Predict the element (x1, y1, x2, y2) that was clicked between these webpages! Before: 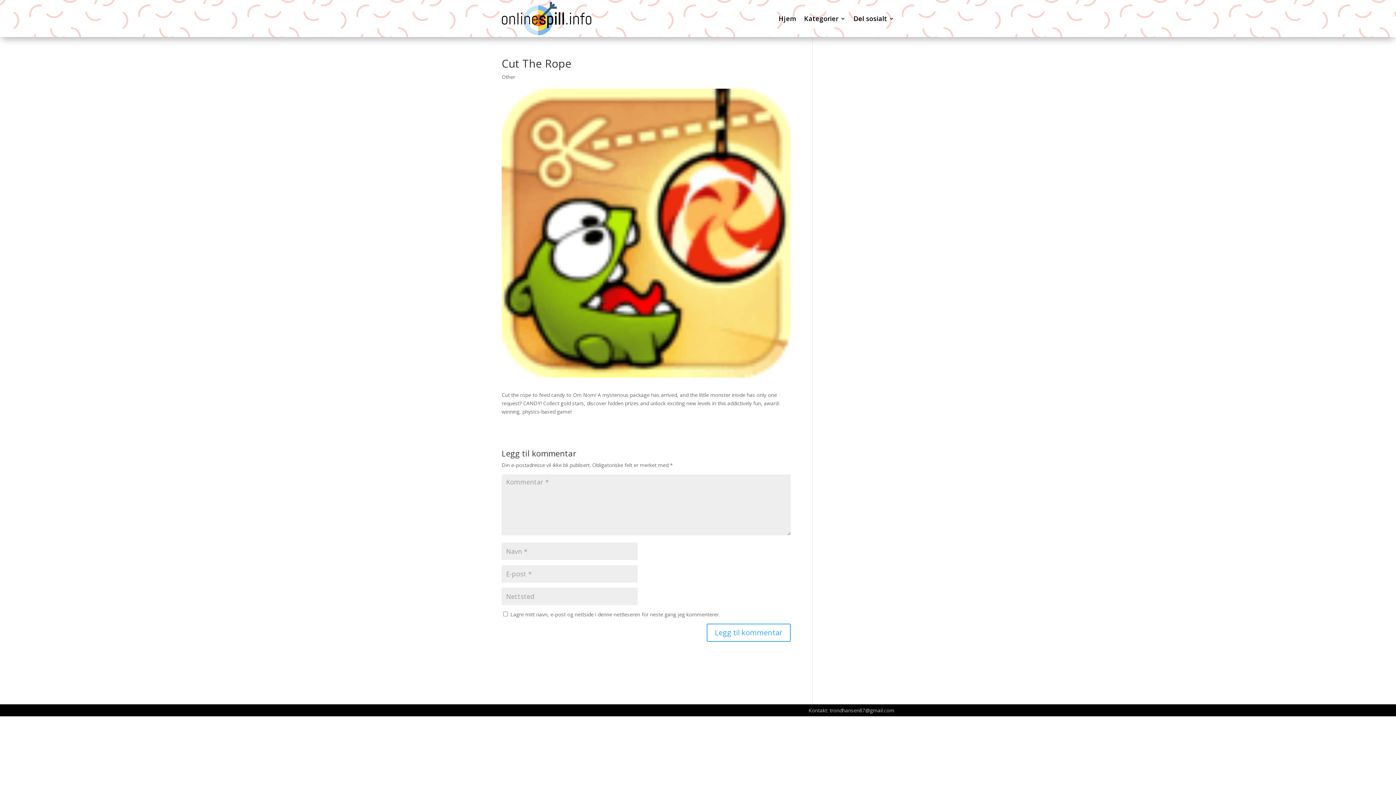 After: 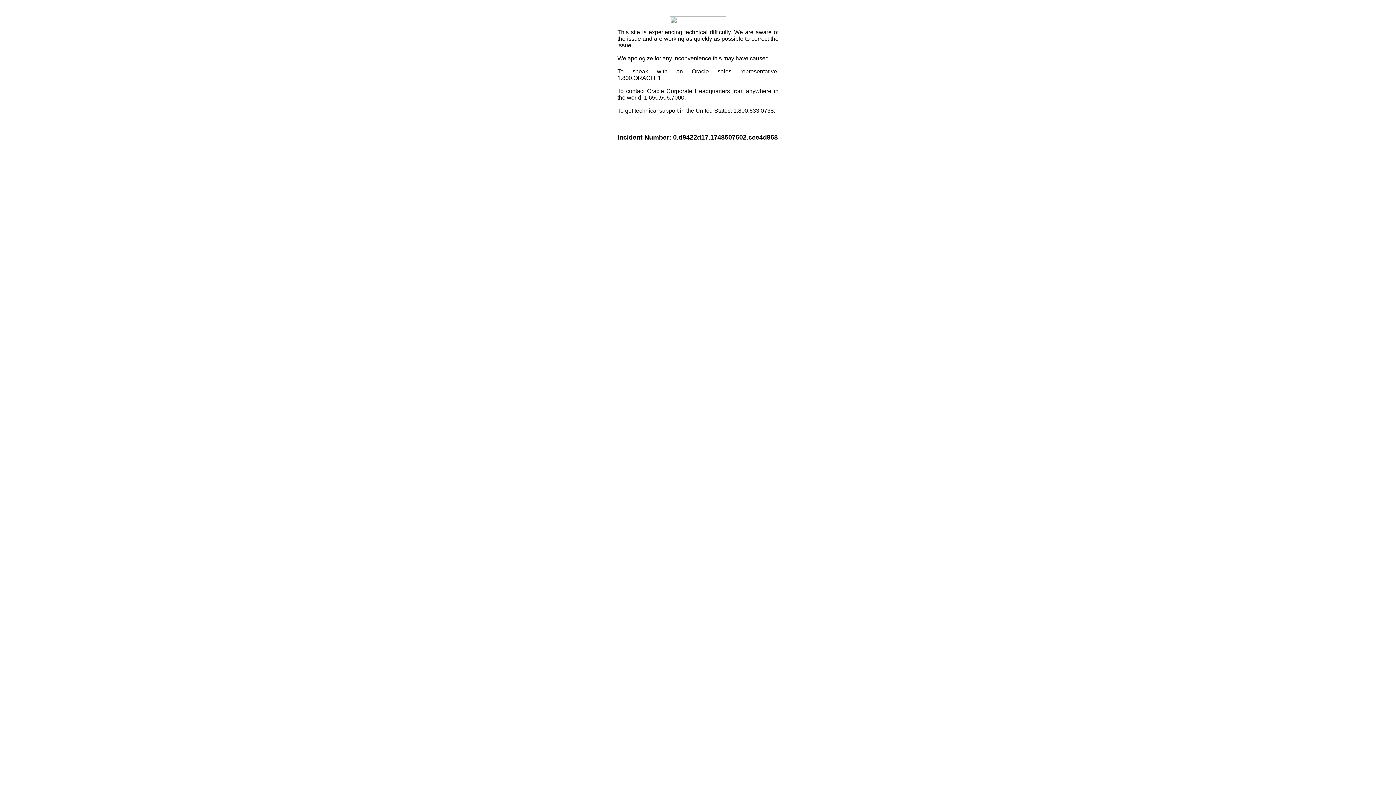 Action: bbox: (853, 1, 894, 35) label: Del sosialt